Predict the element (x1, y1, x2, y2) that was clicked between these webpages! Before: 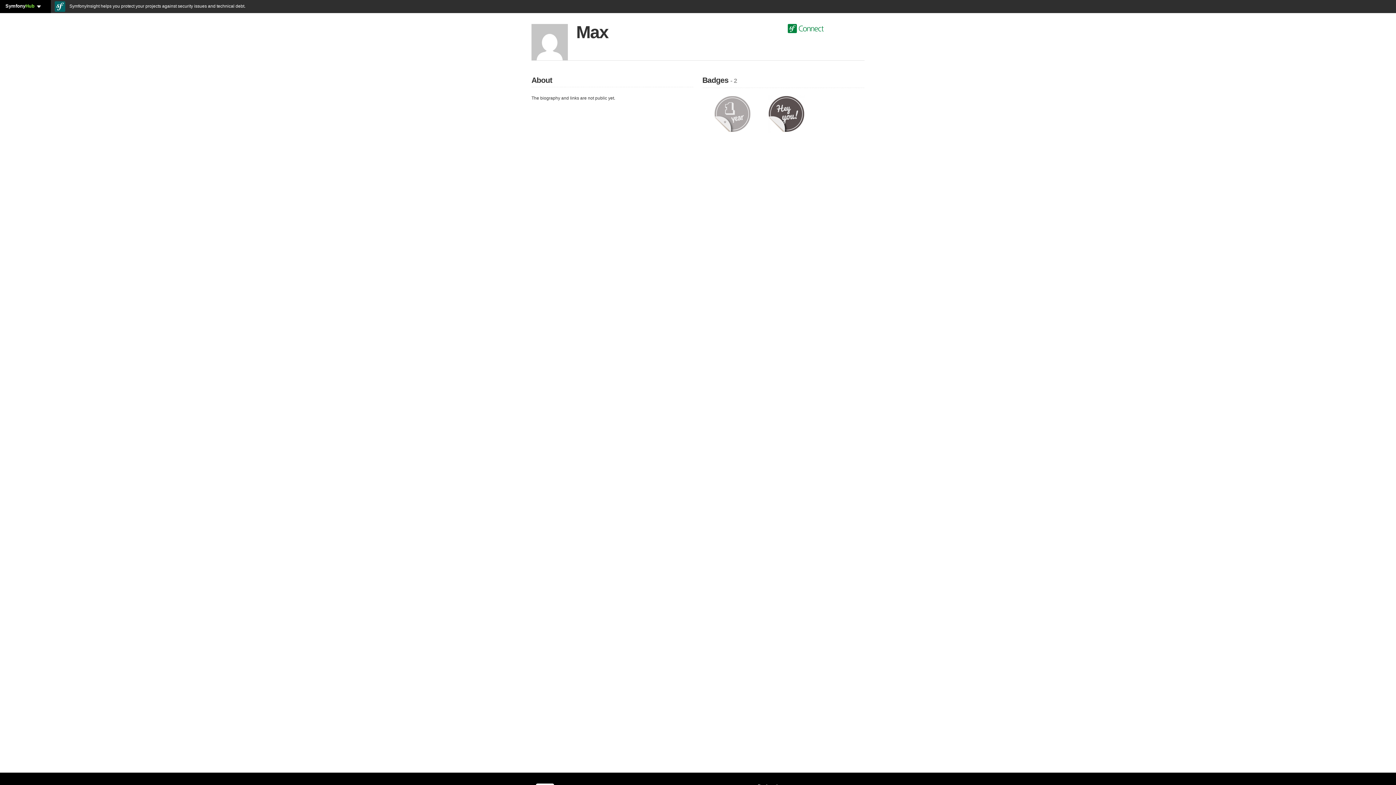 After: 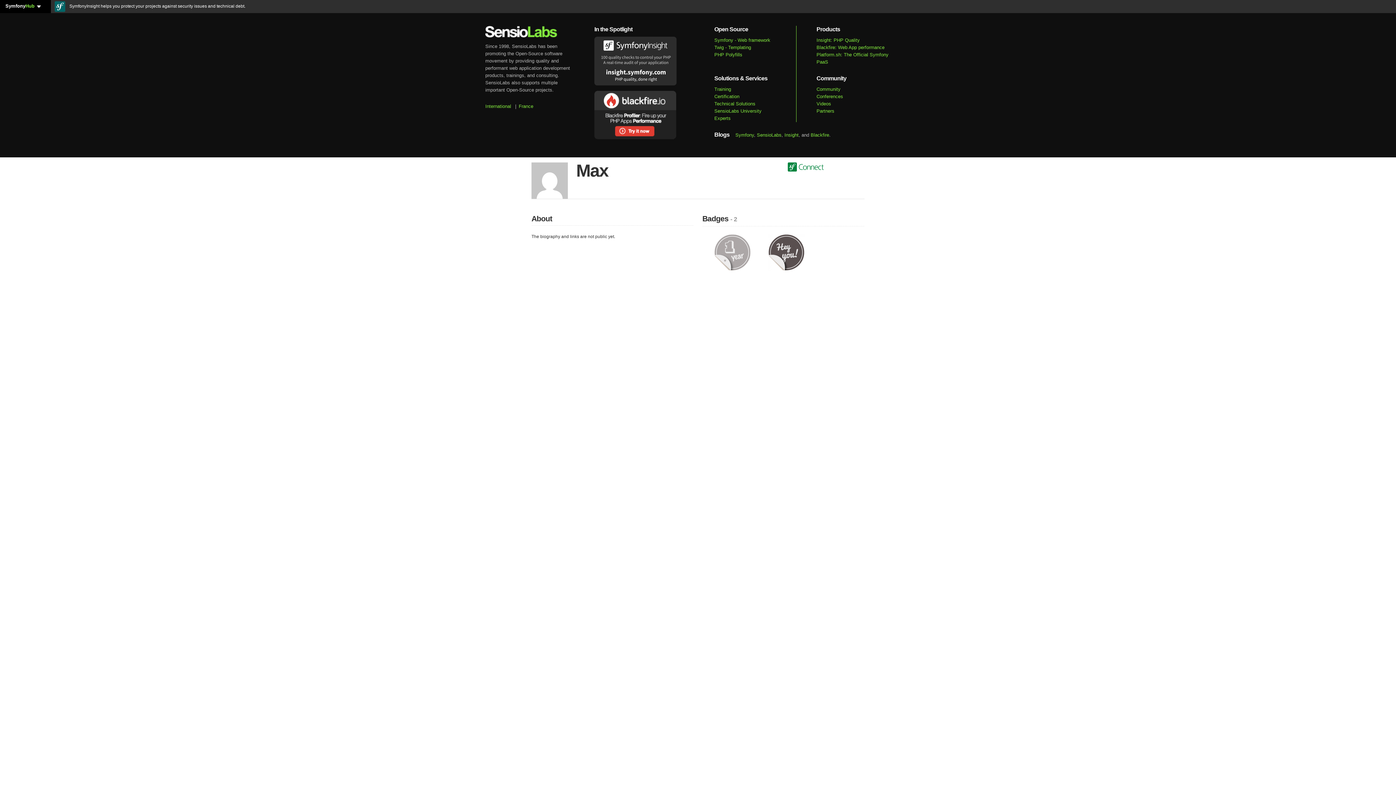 Action: bbox: (0, 3, 41, 8) label: SymfonyHub